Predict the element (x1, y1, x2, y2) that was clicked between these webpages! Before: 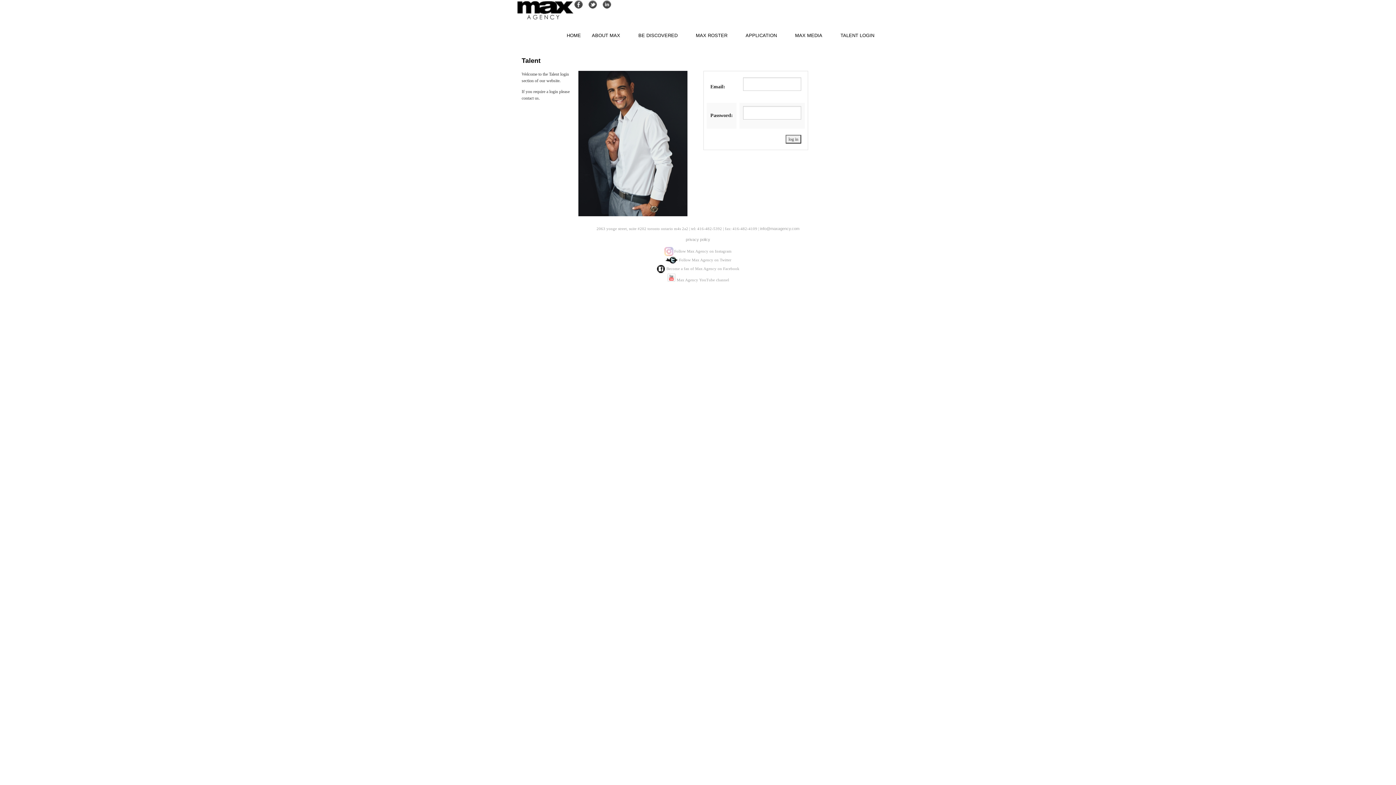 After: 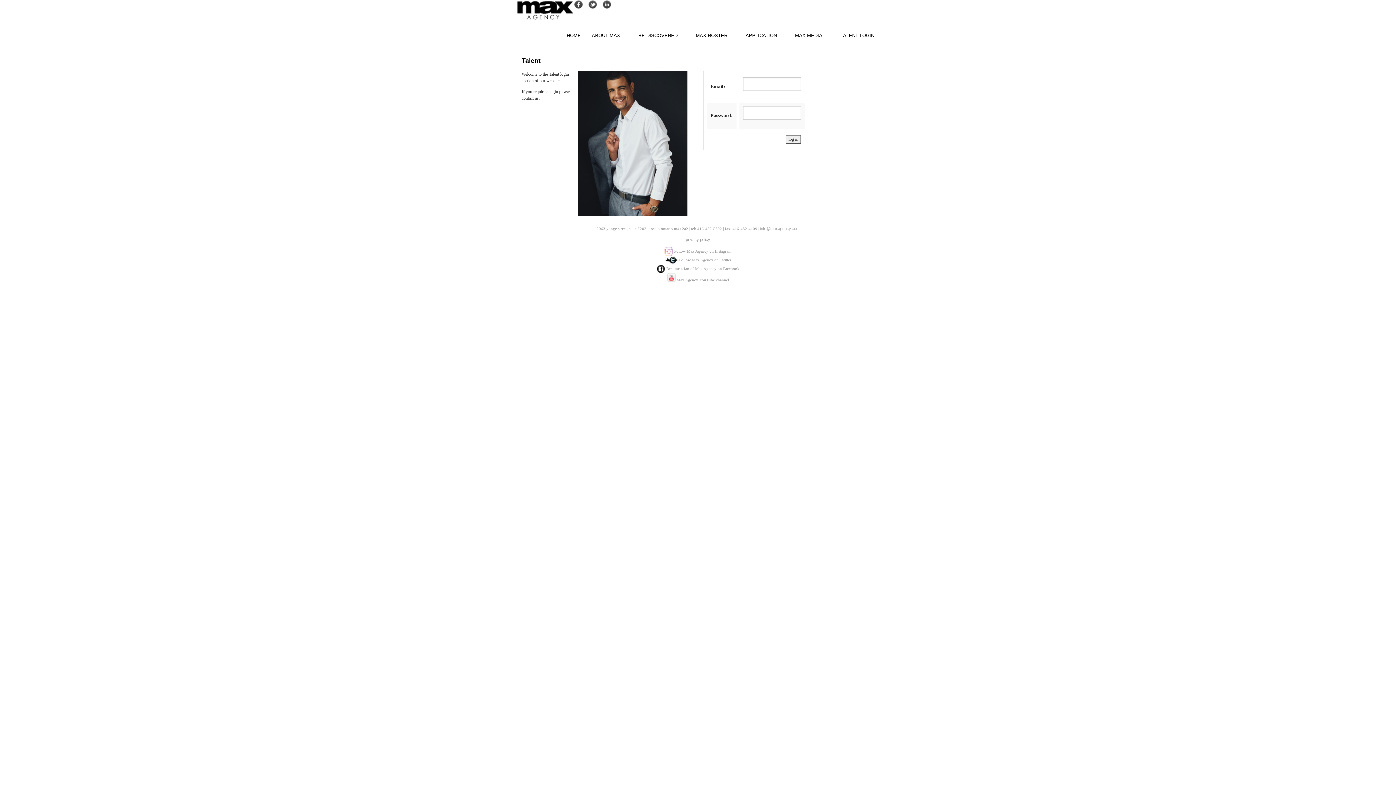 Action: bbox: (835, 27, 880, 43) label: TALENT LOGIN